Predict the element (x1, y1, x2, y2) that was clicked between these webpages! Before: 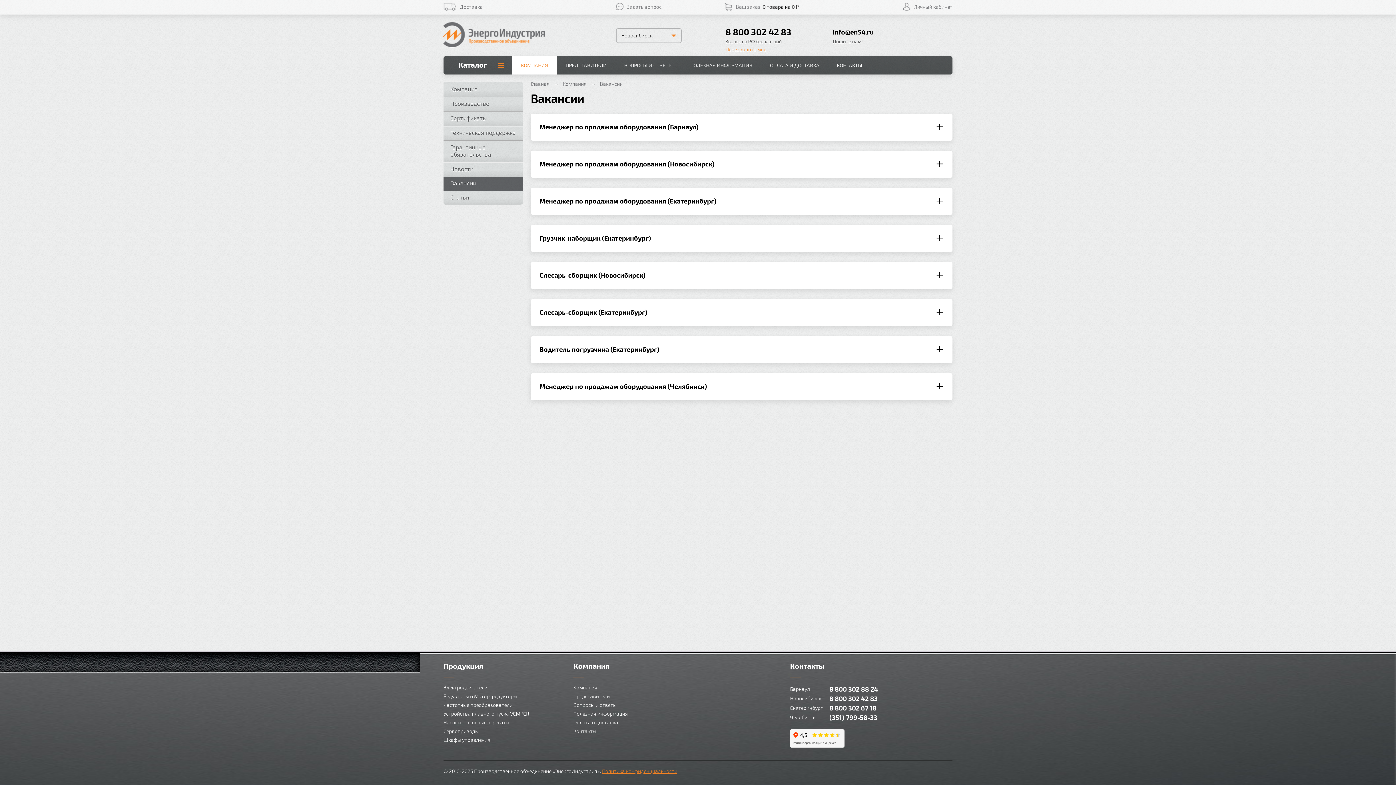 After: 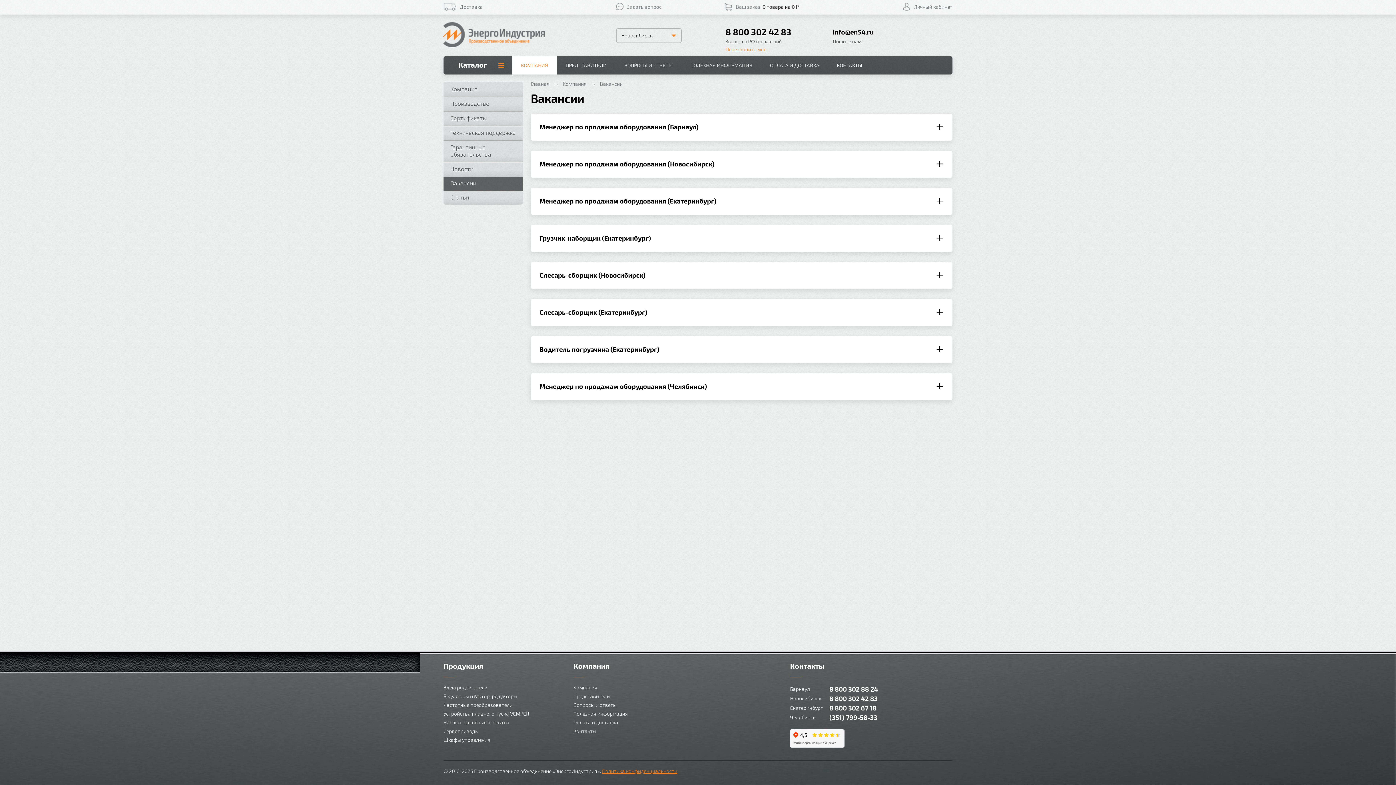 Action: bbox: (443, 177, 522, 190) label: Вакансии